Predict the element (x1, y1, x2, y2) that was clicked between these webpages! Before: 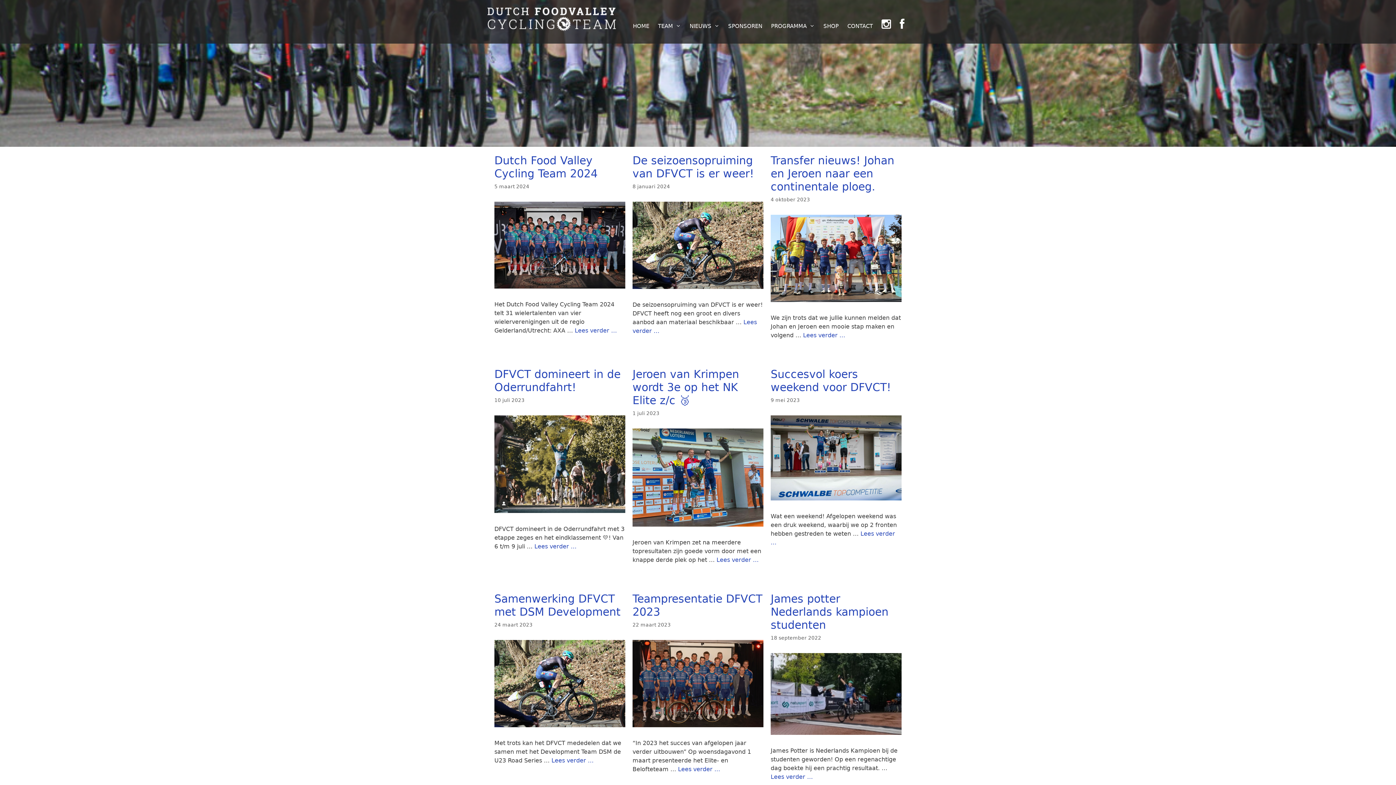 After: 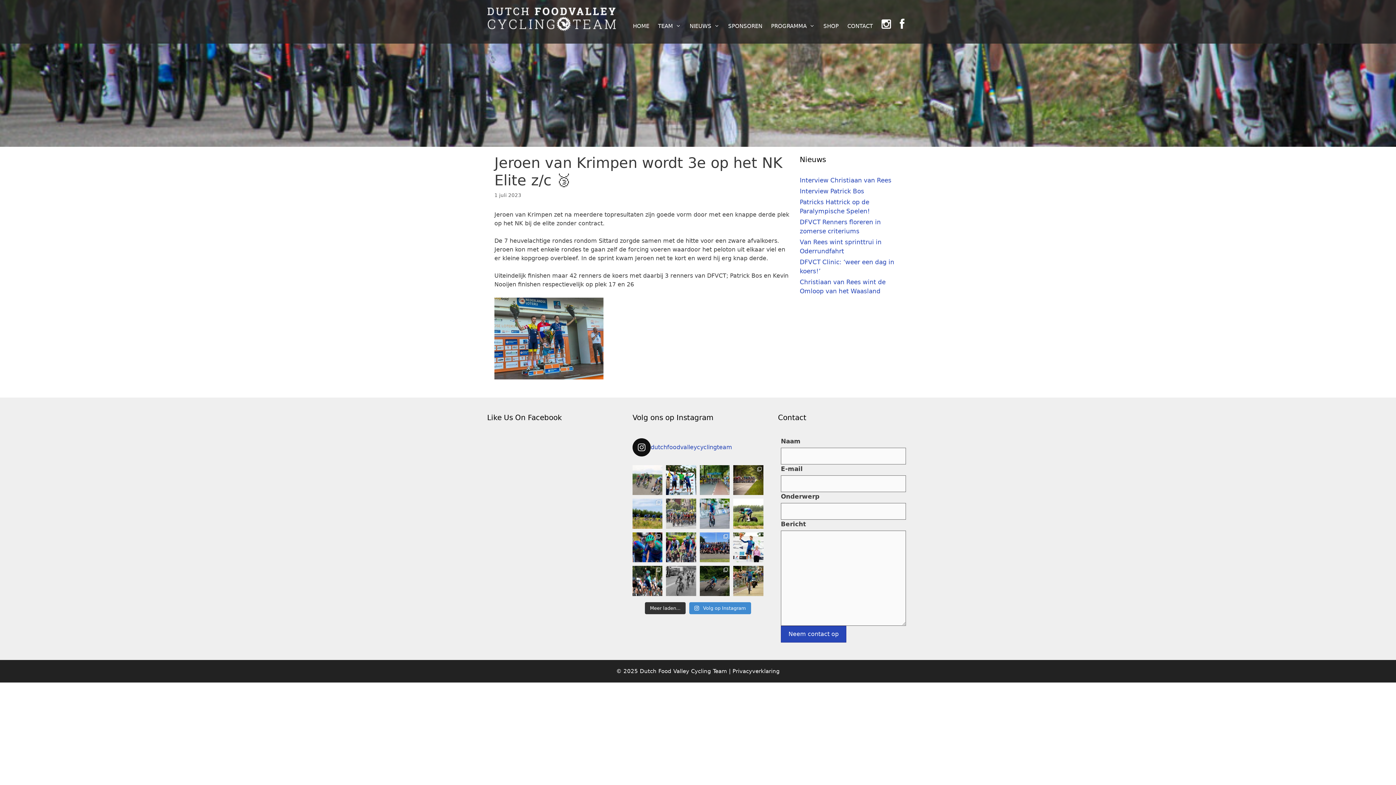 Action: bbox: (632, 473, 763, 480)